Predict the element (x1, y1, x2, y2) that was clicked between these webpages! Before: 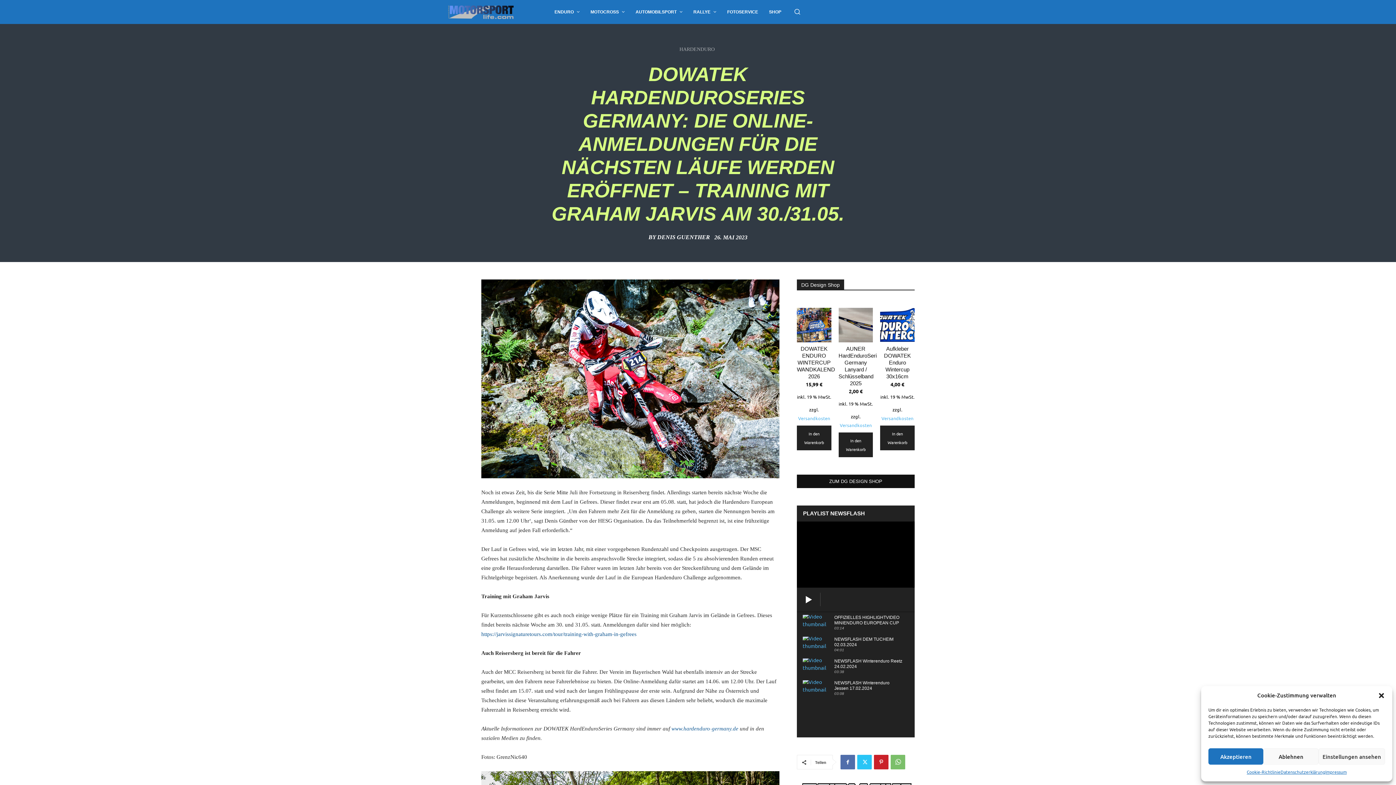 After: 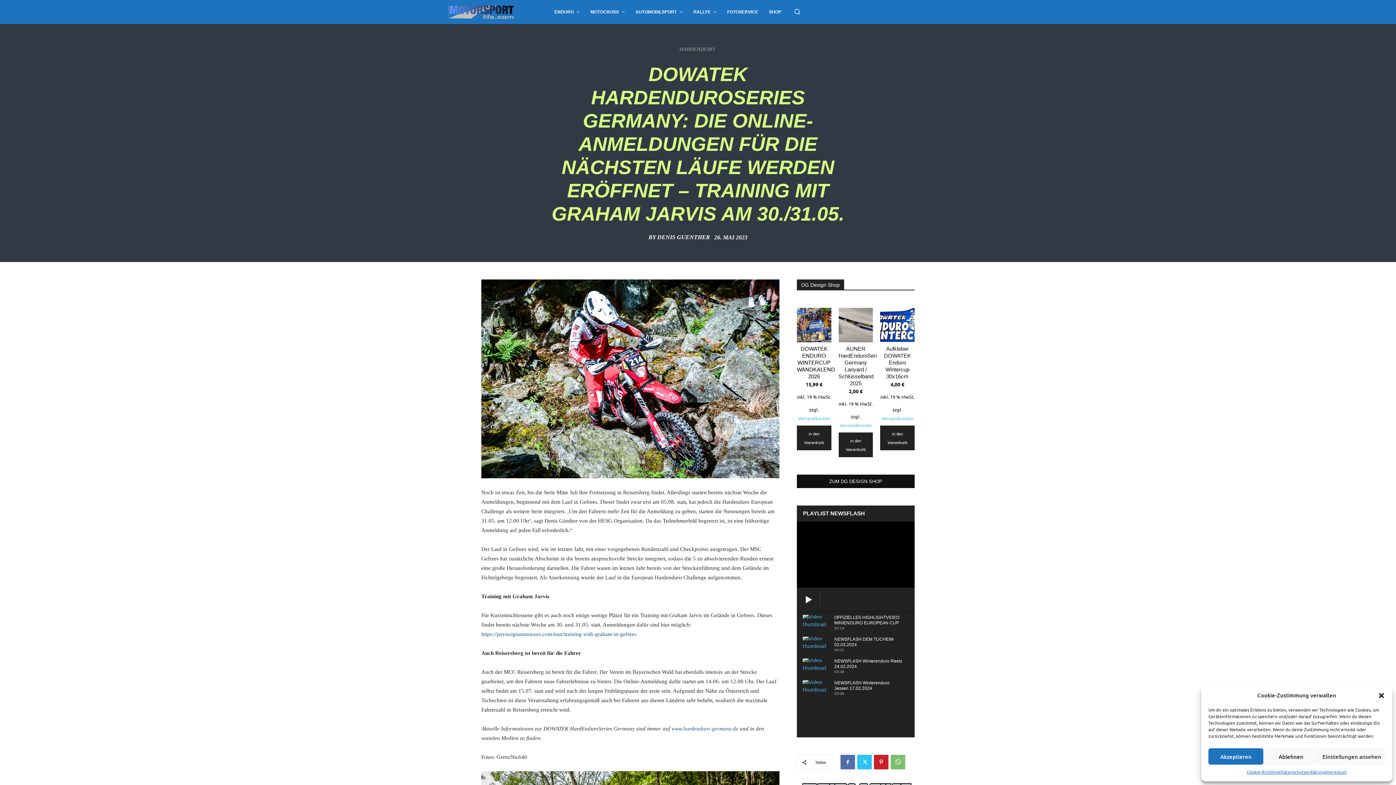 Action: label: Versandkosten bbox: (798, 415, 830, 421)